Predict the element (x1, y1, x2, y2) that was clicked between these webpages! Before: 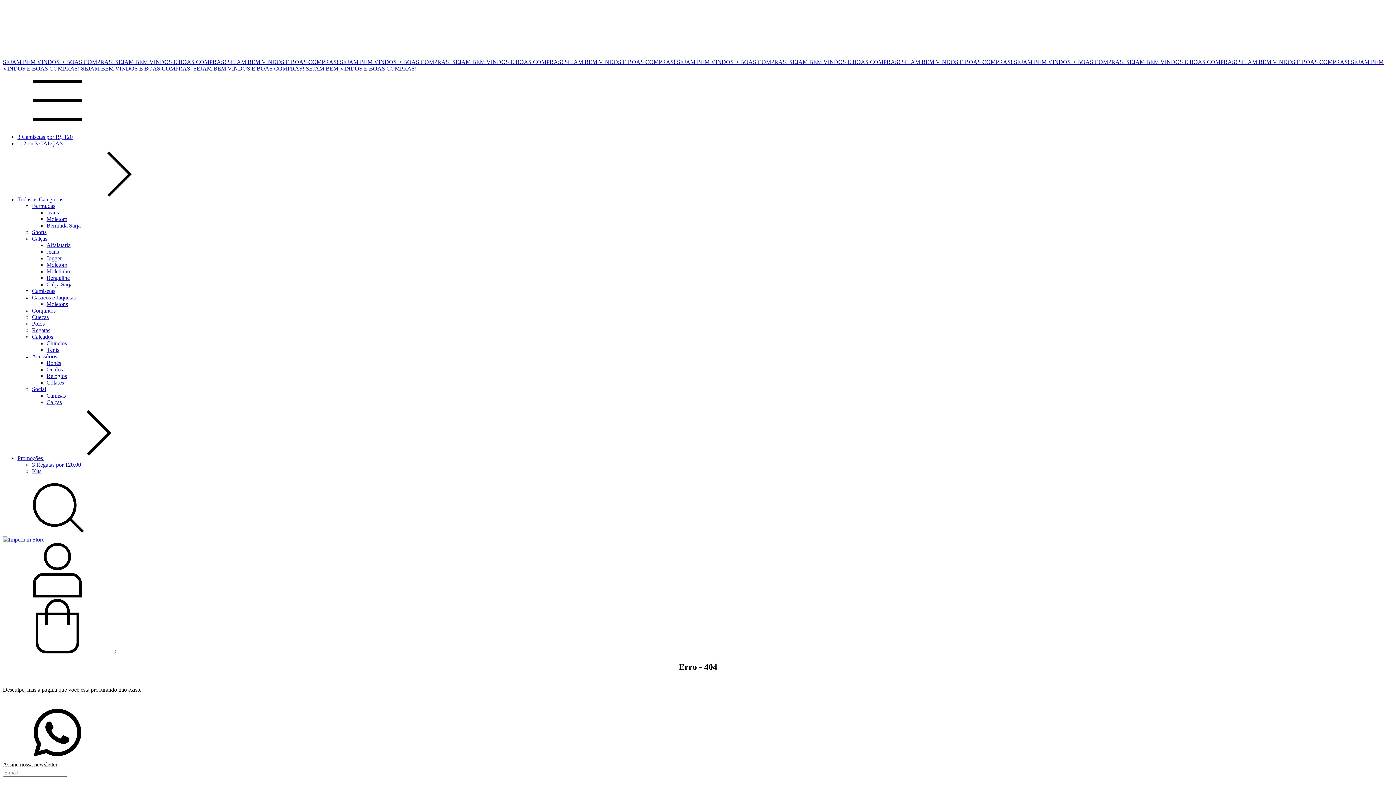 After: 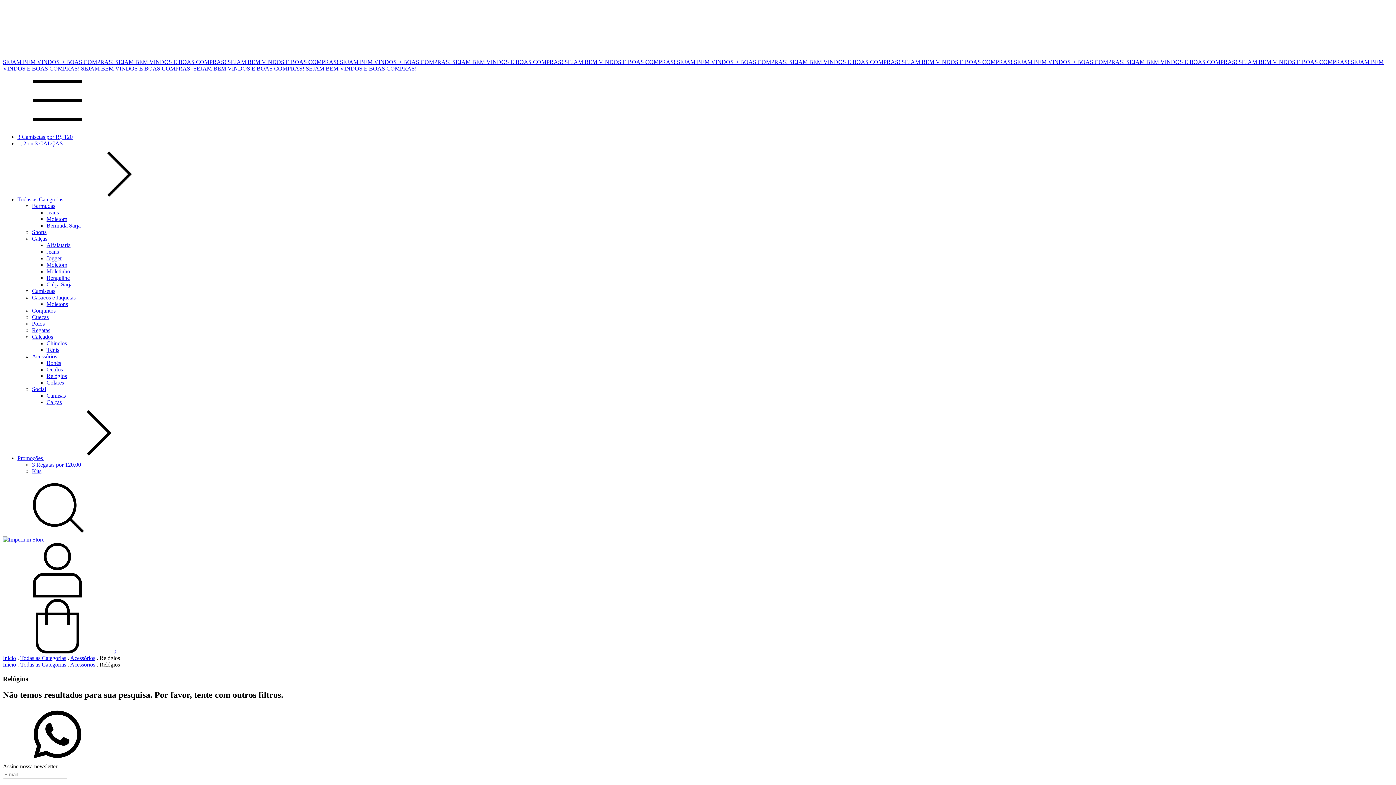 Action: bbox: (46, 373, 66, 379) label: Relógios